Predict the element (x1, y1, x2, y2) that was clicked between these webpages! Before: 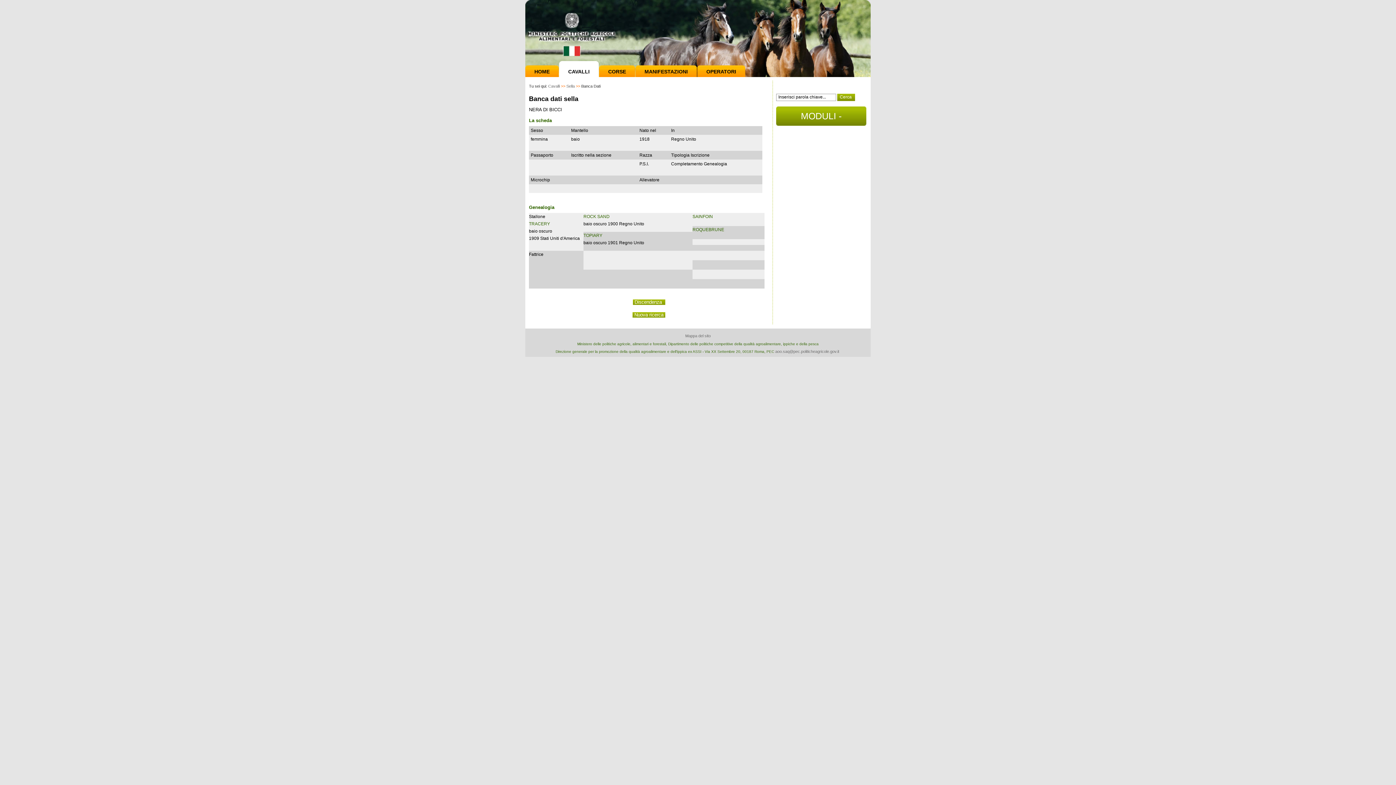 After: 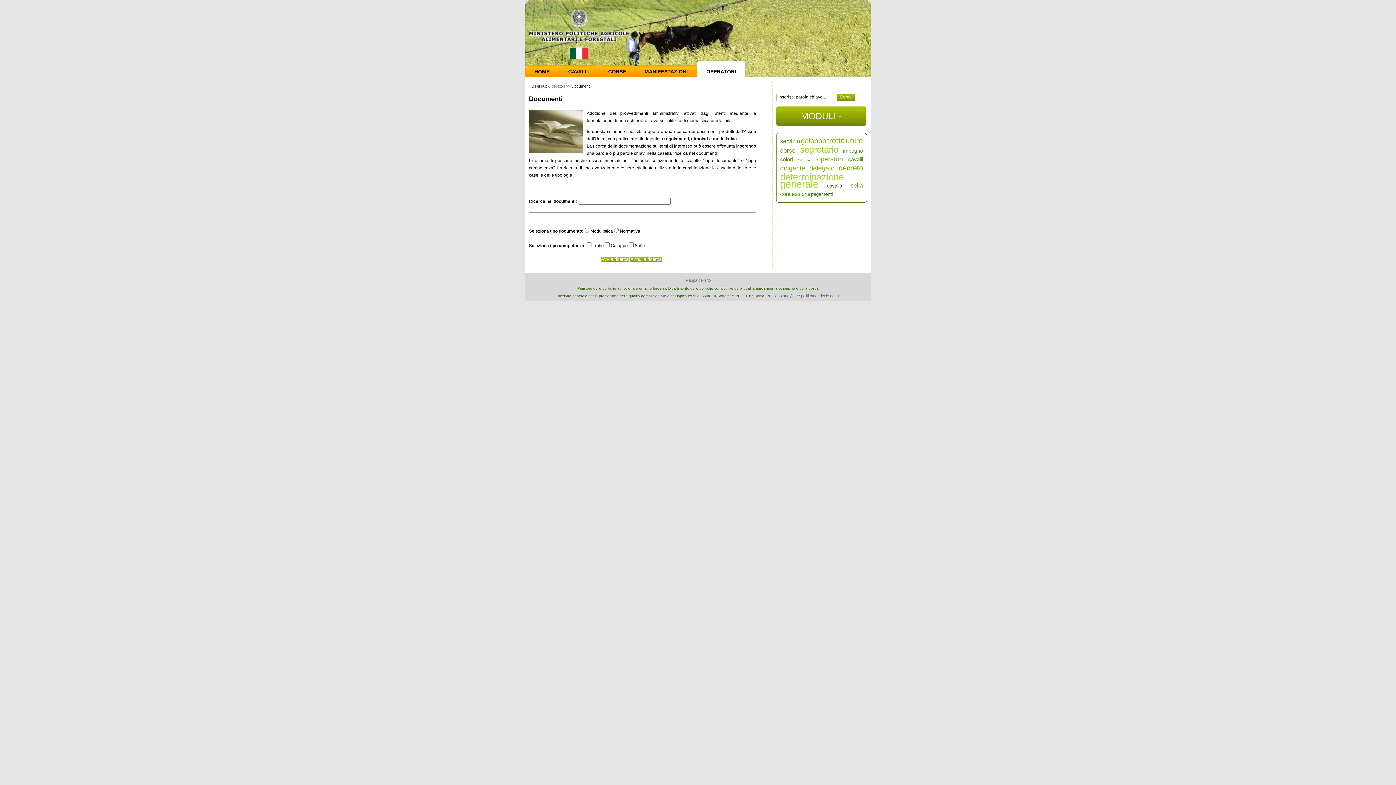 Action: label: MODULI - DOCUMENTI bbox: (776, 106, 866, 125)